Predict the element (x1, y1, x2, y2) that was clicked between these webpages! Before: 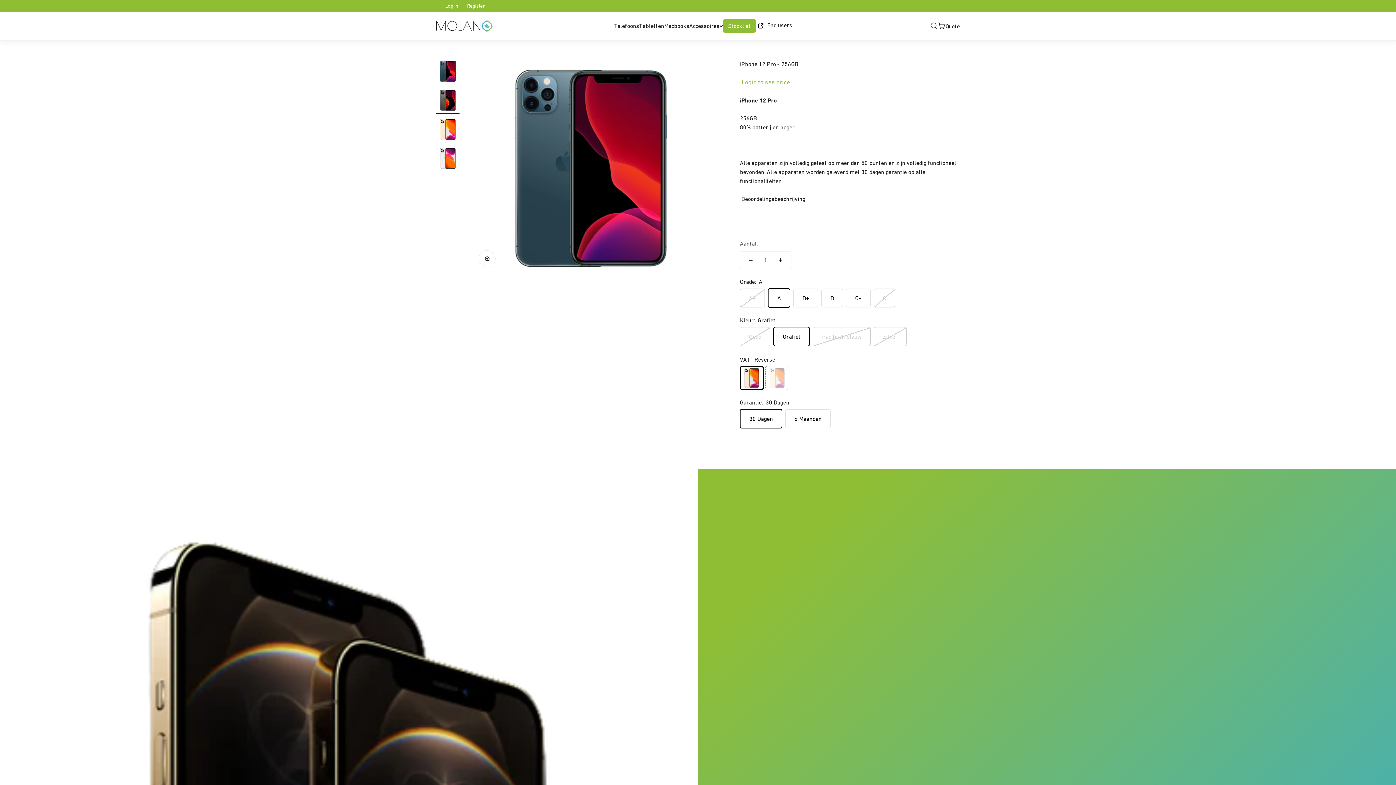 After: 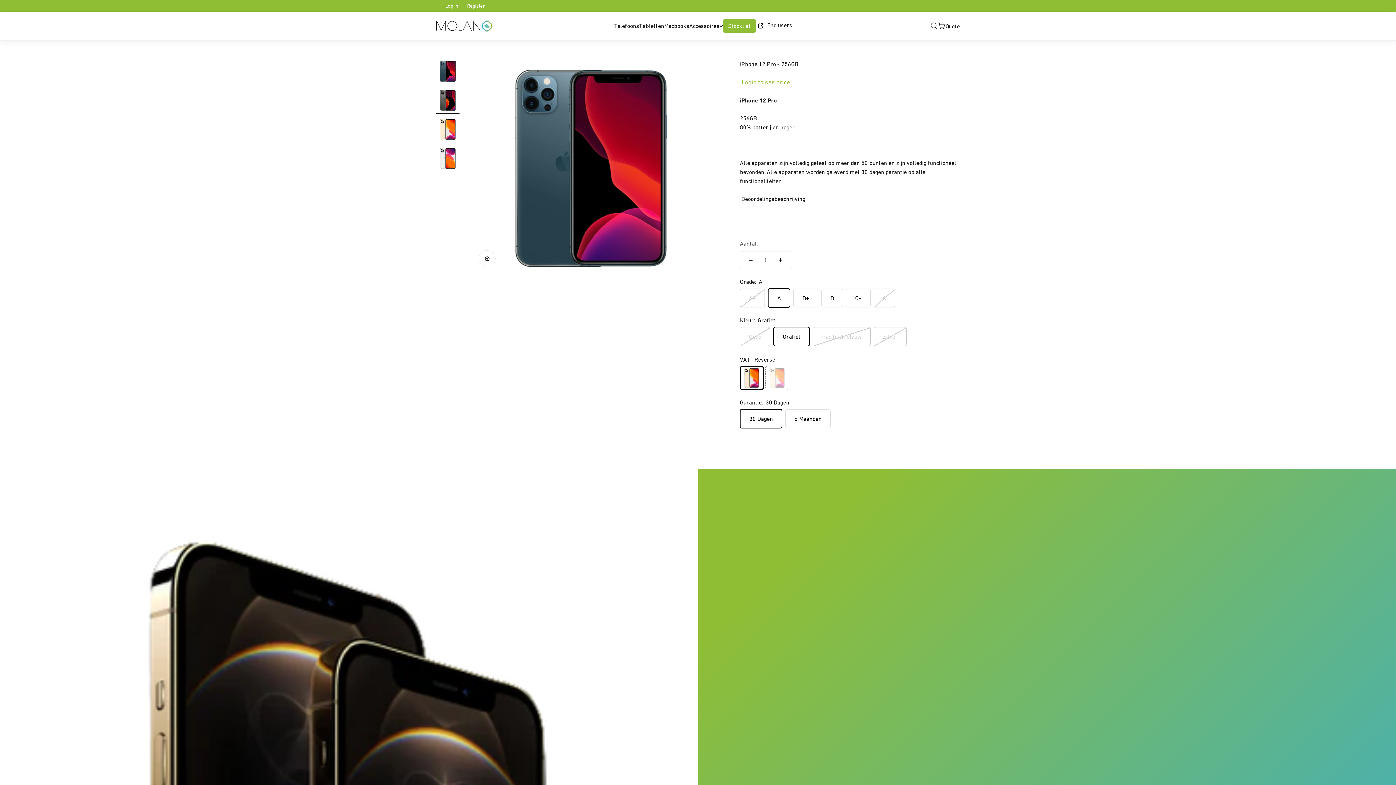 Action: label:  Beoordelingsbeschrijving bbox: (740, 195, 805, 202)